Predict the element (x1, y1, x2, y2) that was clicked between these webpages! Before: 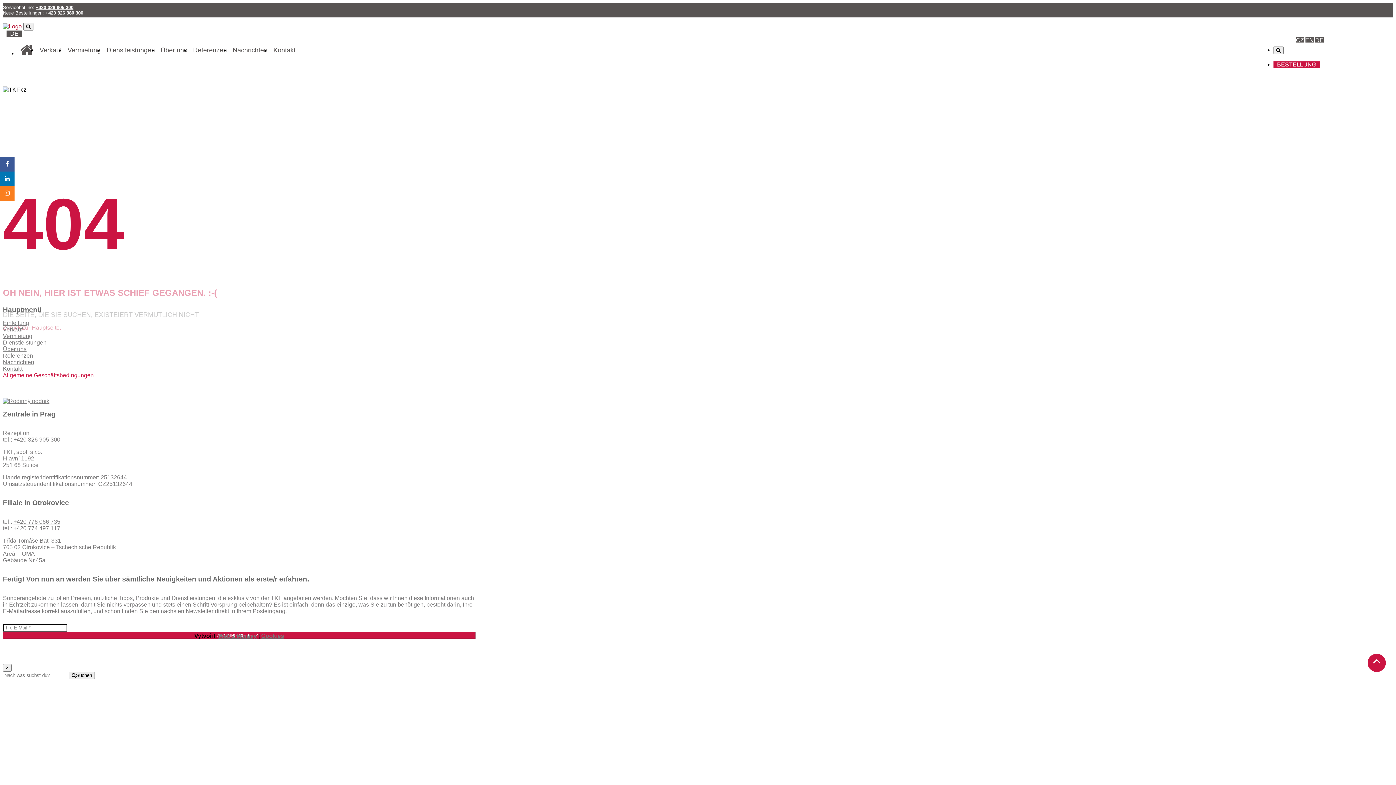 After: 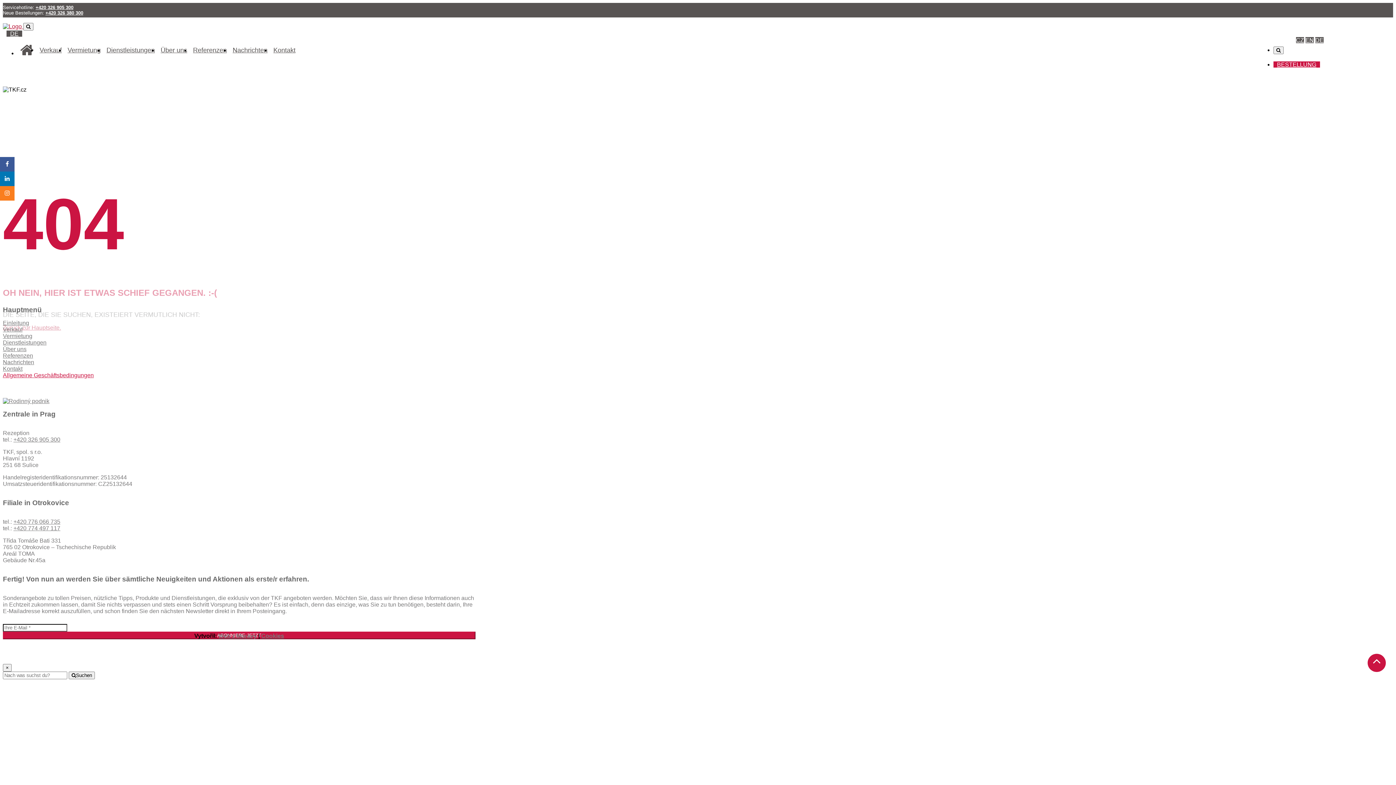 Action: bbox: (13, 518, 60, 525) label: +420 776 066 735